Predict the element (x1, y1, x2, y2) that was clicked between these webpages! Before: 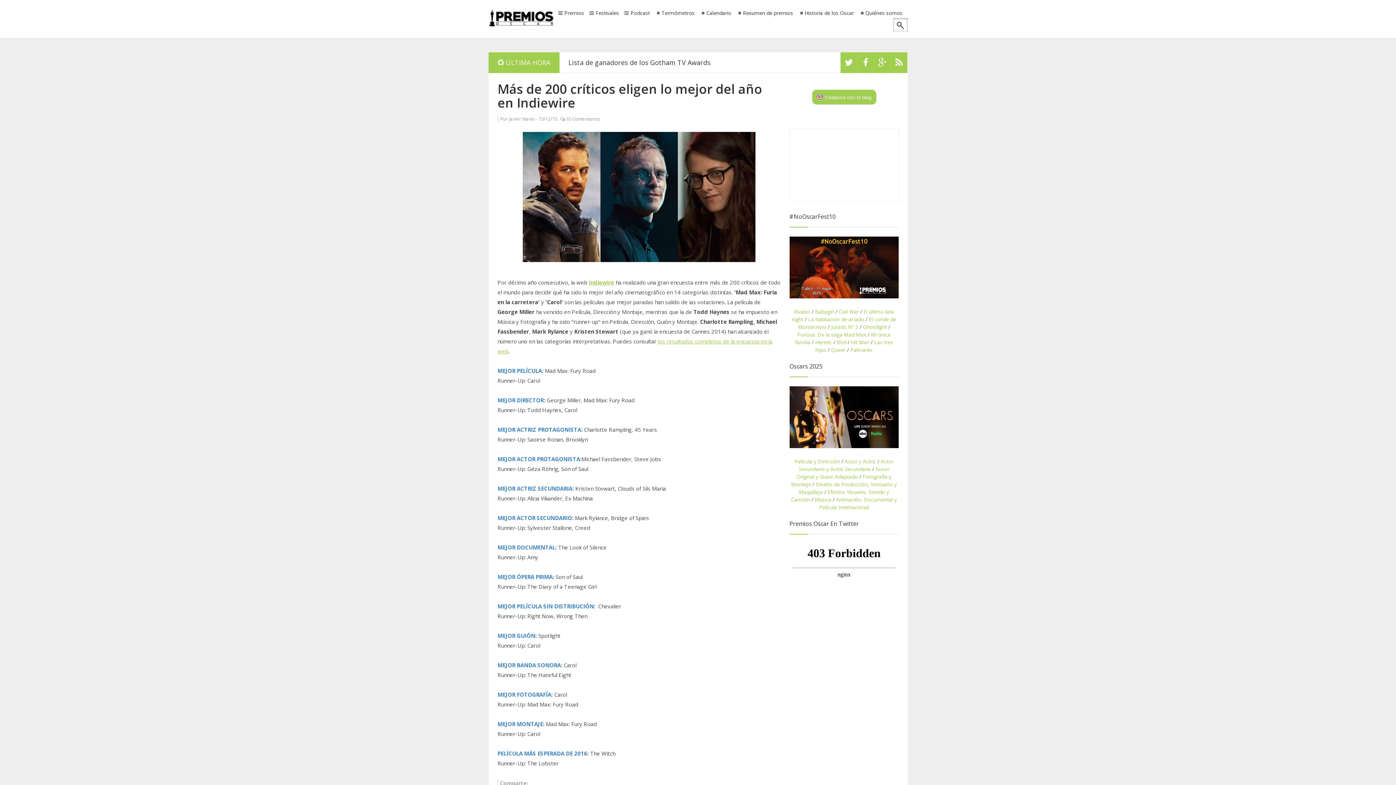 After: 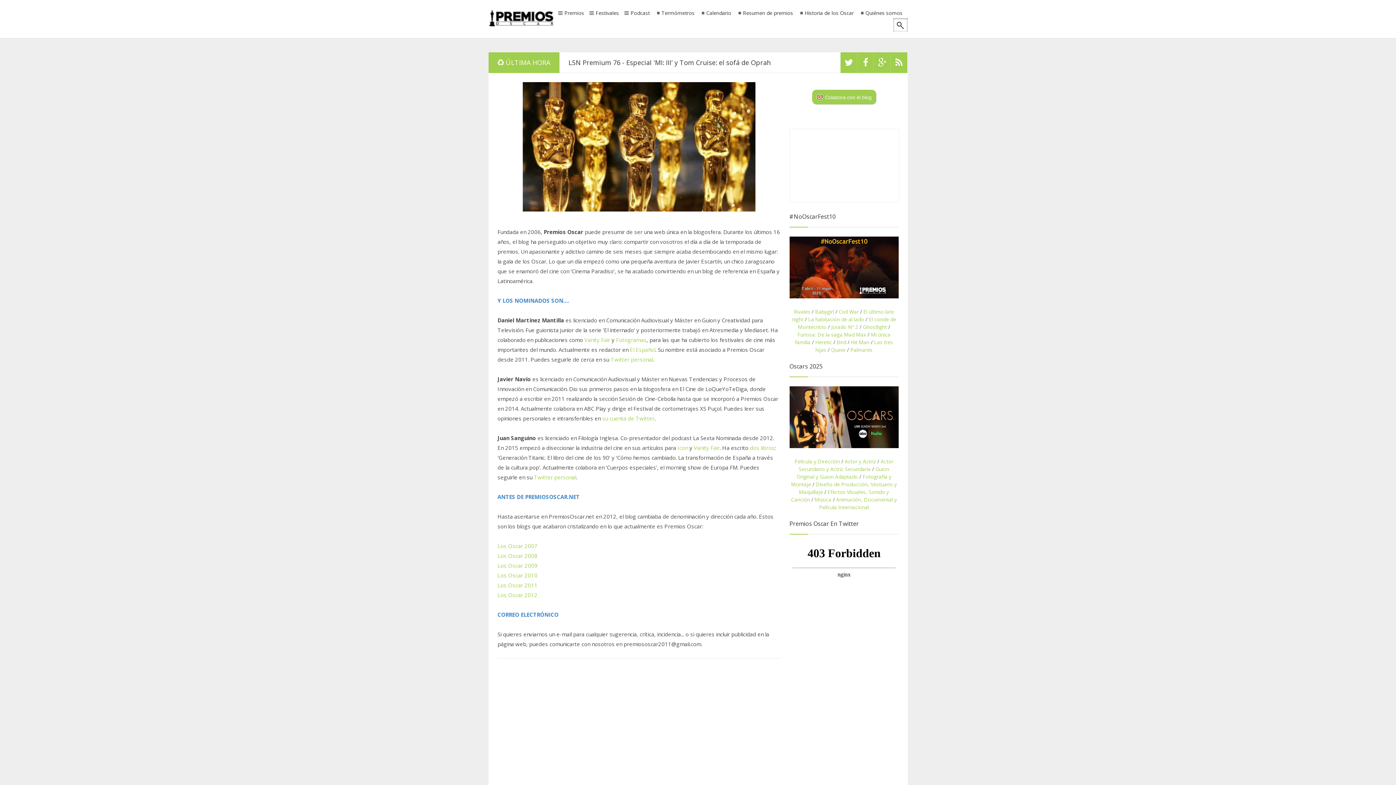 Action: label: Quiénes somos bbox: (857, 10, 906, 15)